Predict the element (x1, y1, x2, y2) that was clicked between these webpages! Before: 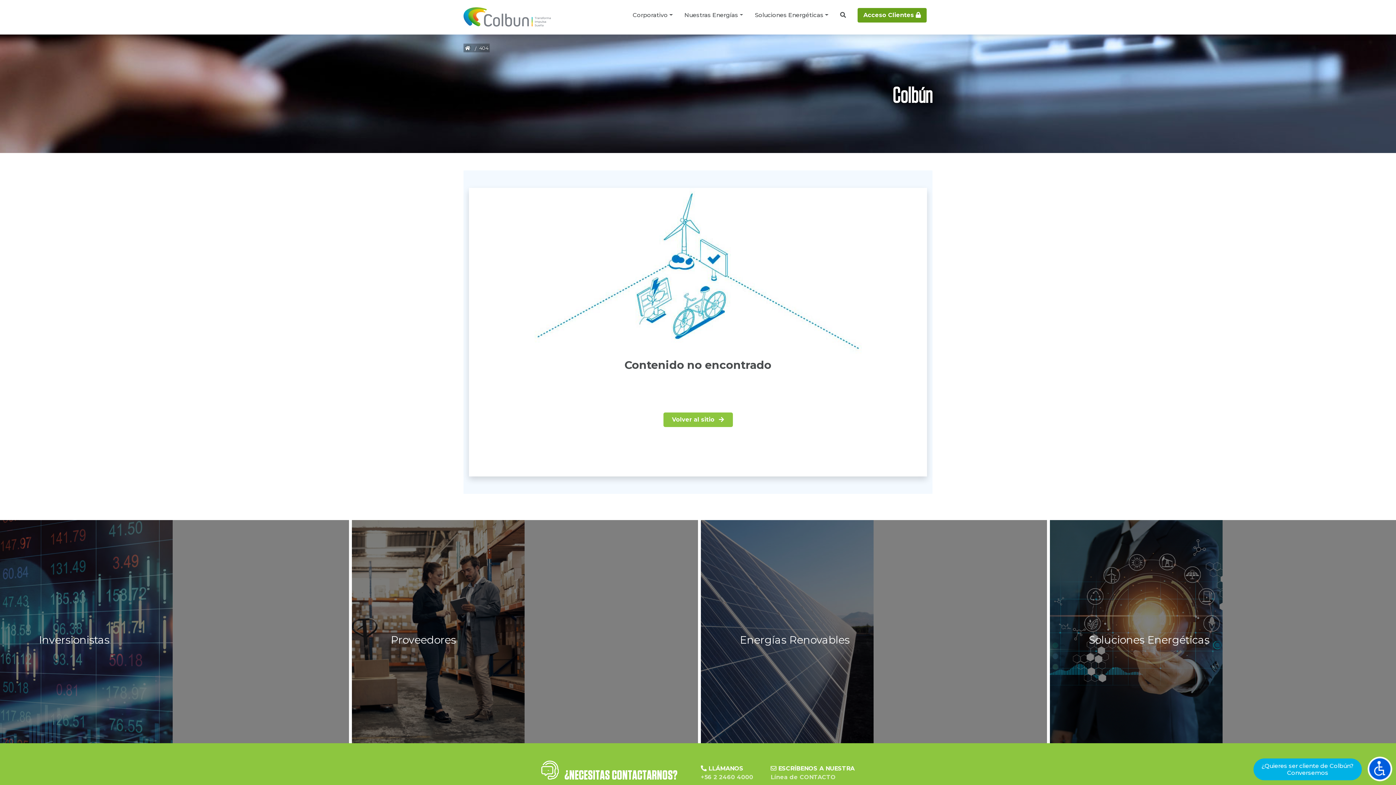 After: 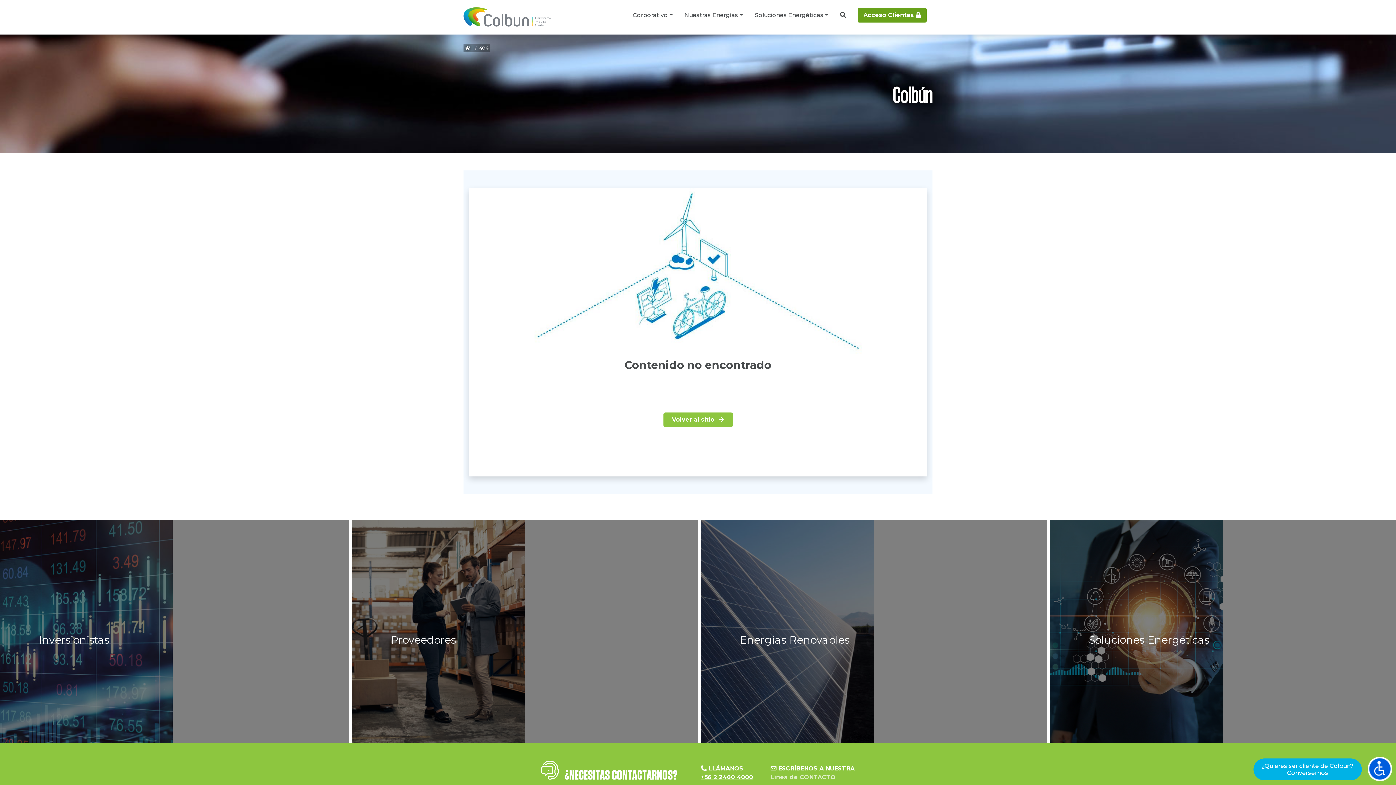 Action: label: +56 2 2460 4000 bbox: (701, 774, 753, 781)